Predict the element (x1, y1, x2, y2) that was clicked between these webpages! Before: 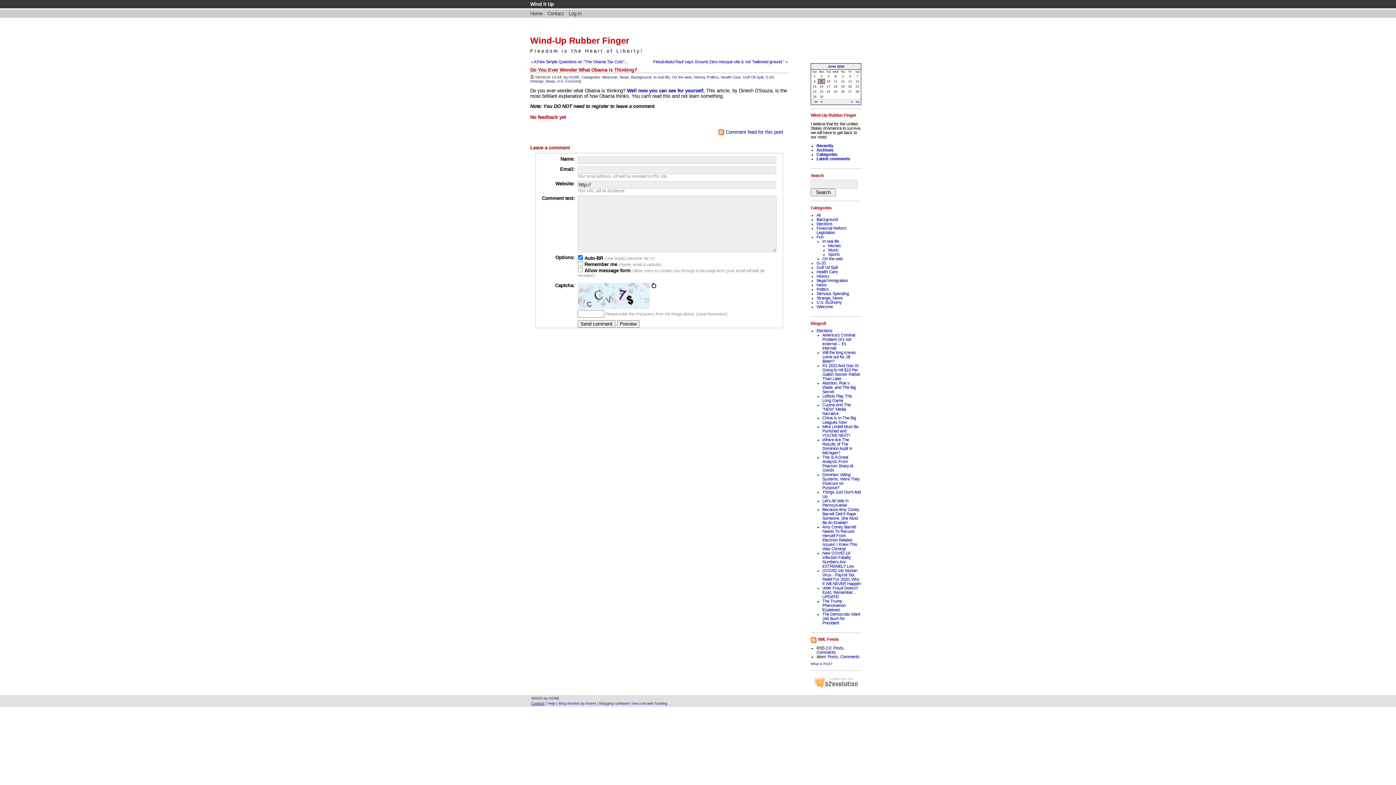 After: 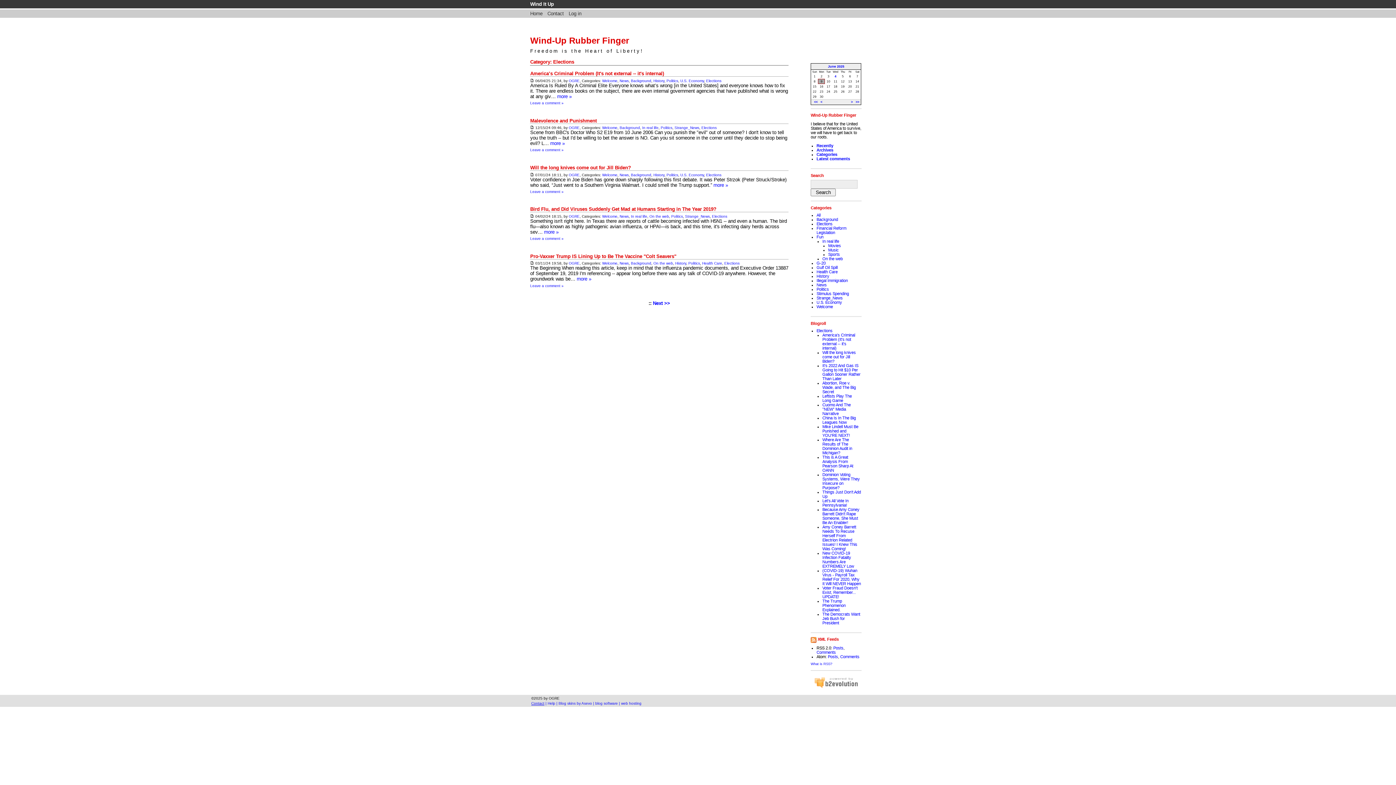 Action: bbox: (816, 221, 832, 226) label: Elections